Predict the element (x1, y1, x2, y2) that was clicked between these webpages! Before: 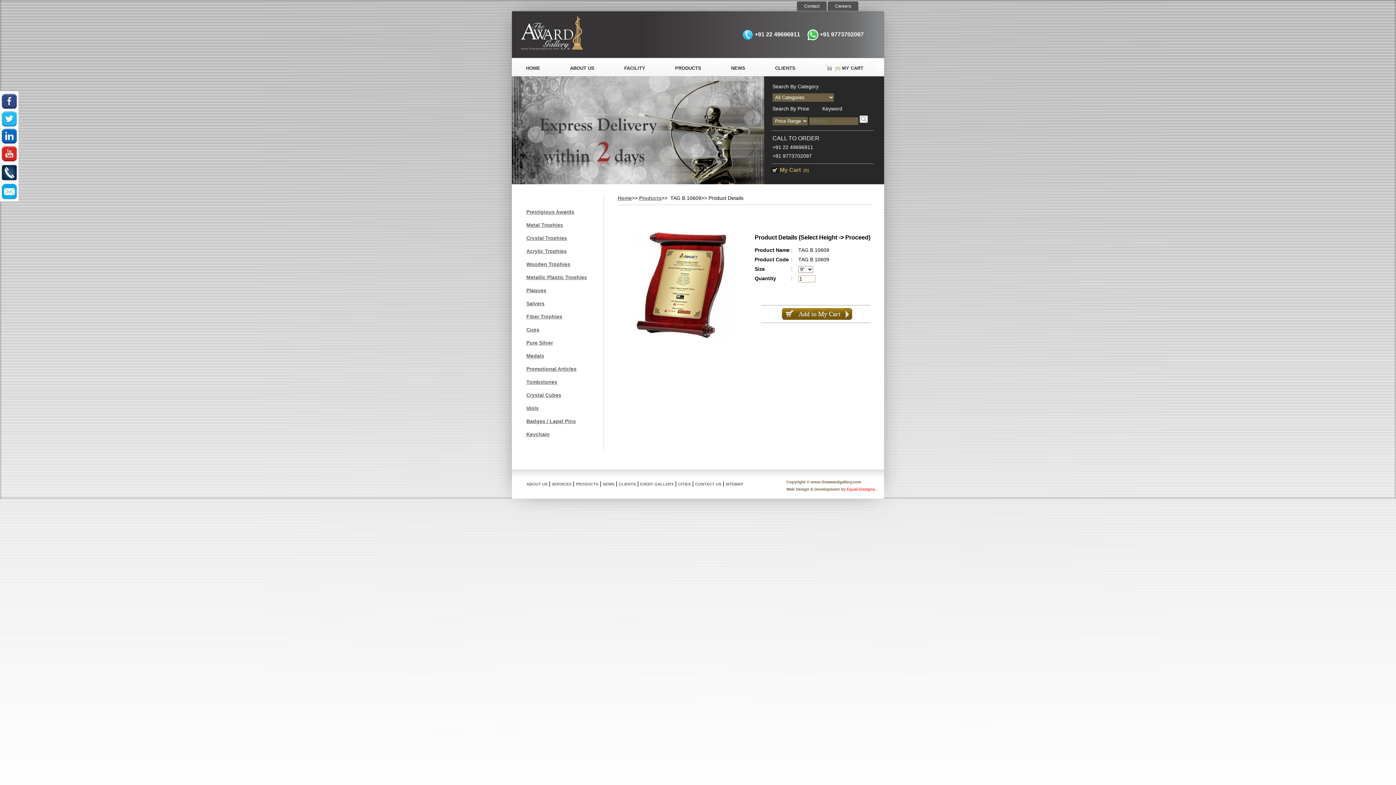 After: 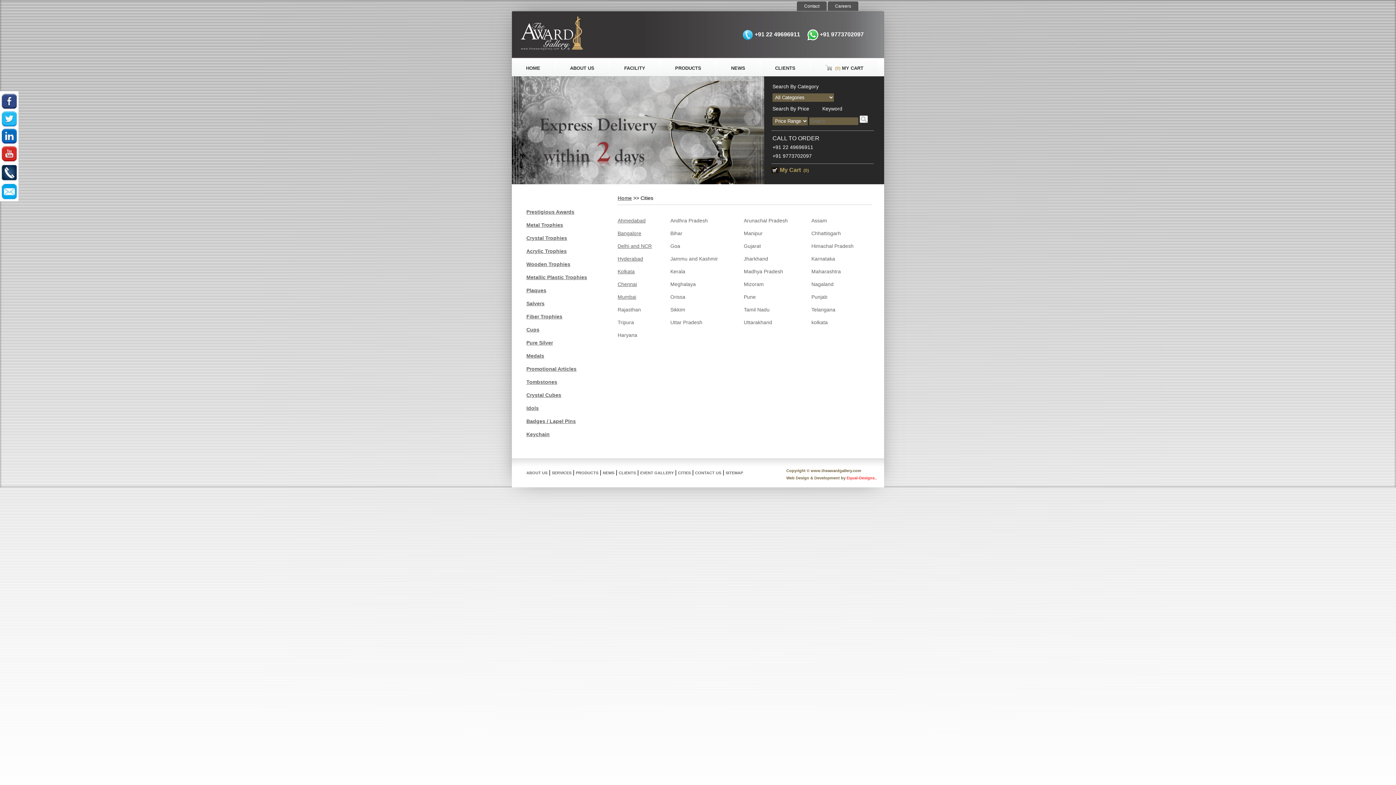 Action: bbox: (678, 482, 690, 486) label: CITIES